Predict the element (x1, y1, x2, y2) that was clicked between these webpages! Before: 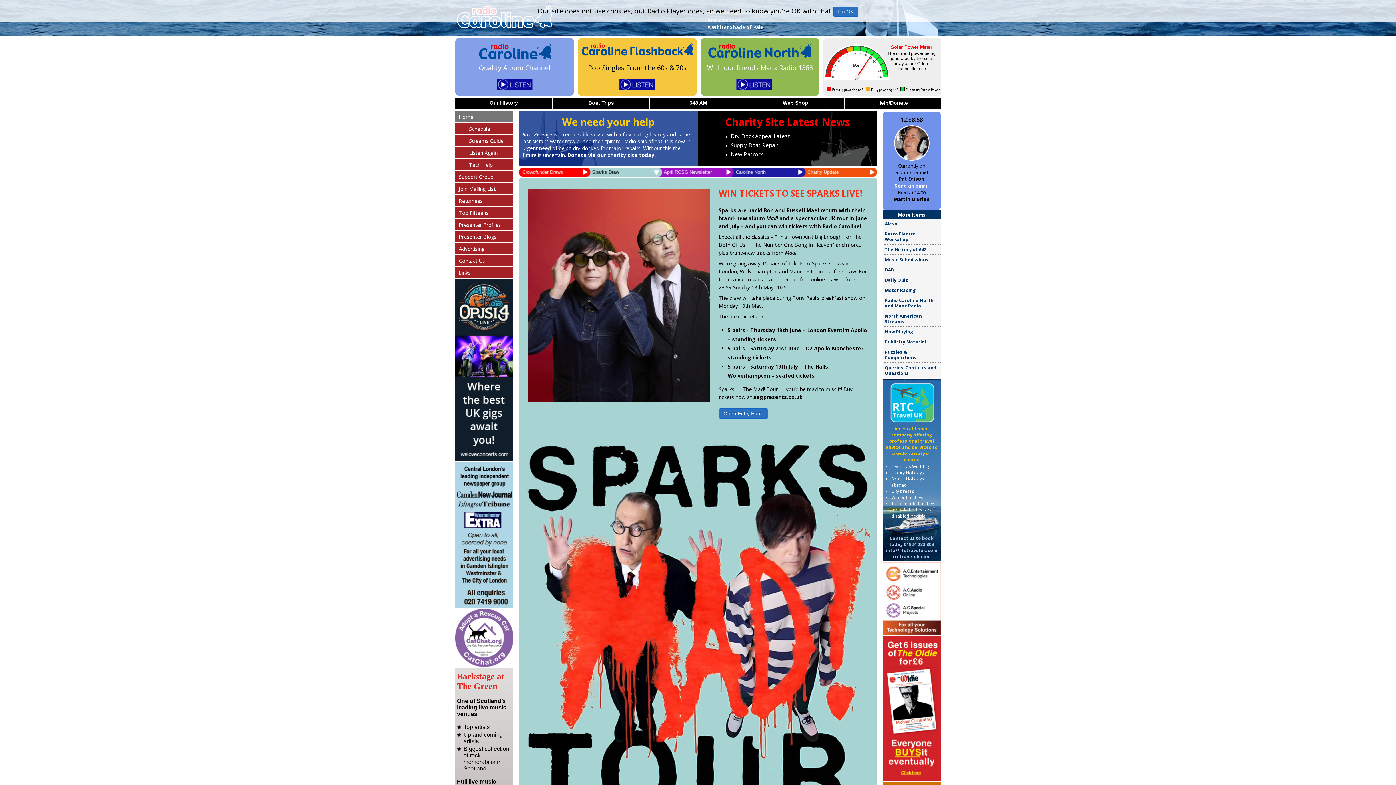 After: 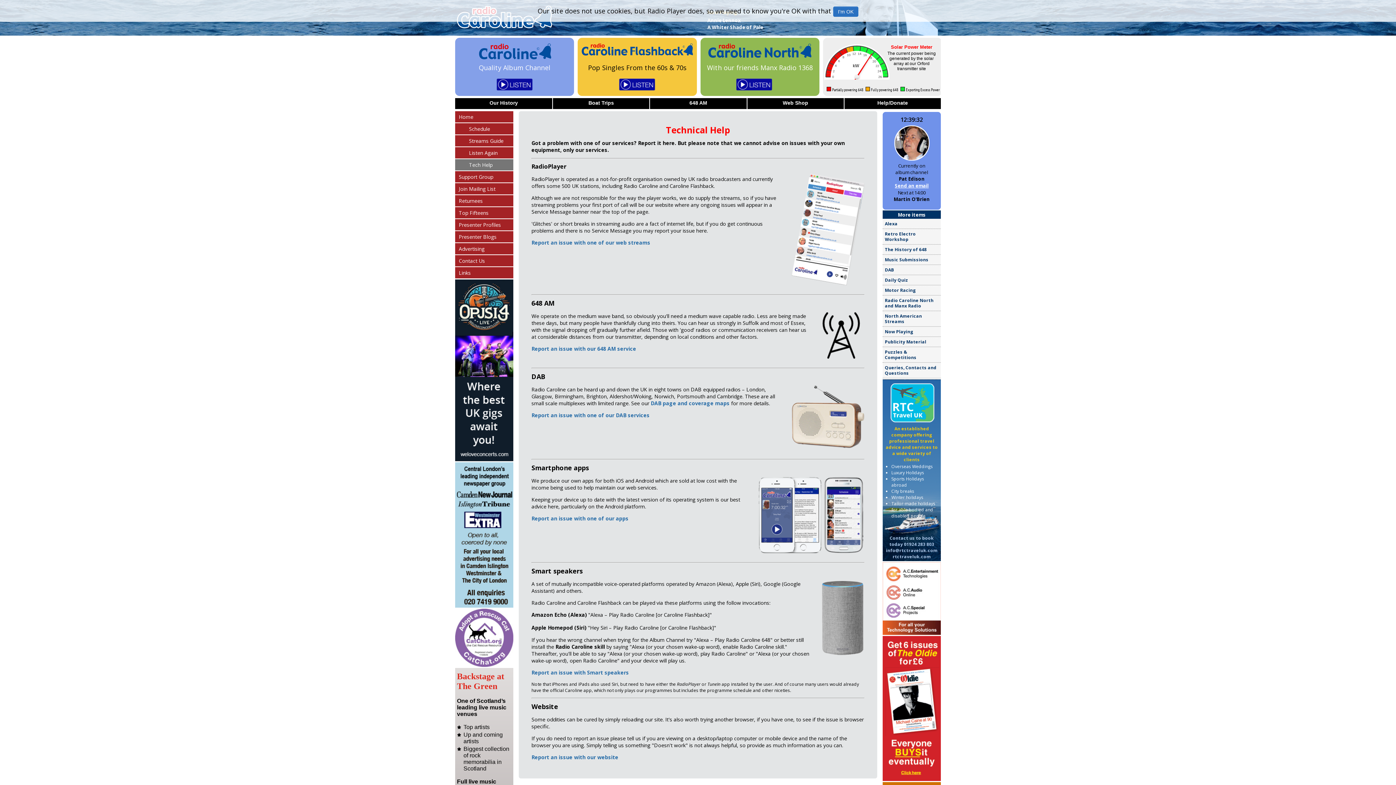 Action: label: Tech Help bbox: (455, 159, 513, 171)